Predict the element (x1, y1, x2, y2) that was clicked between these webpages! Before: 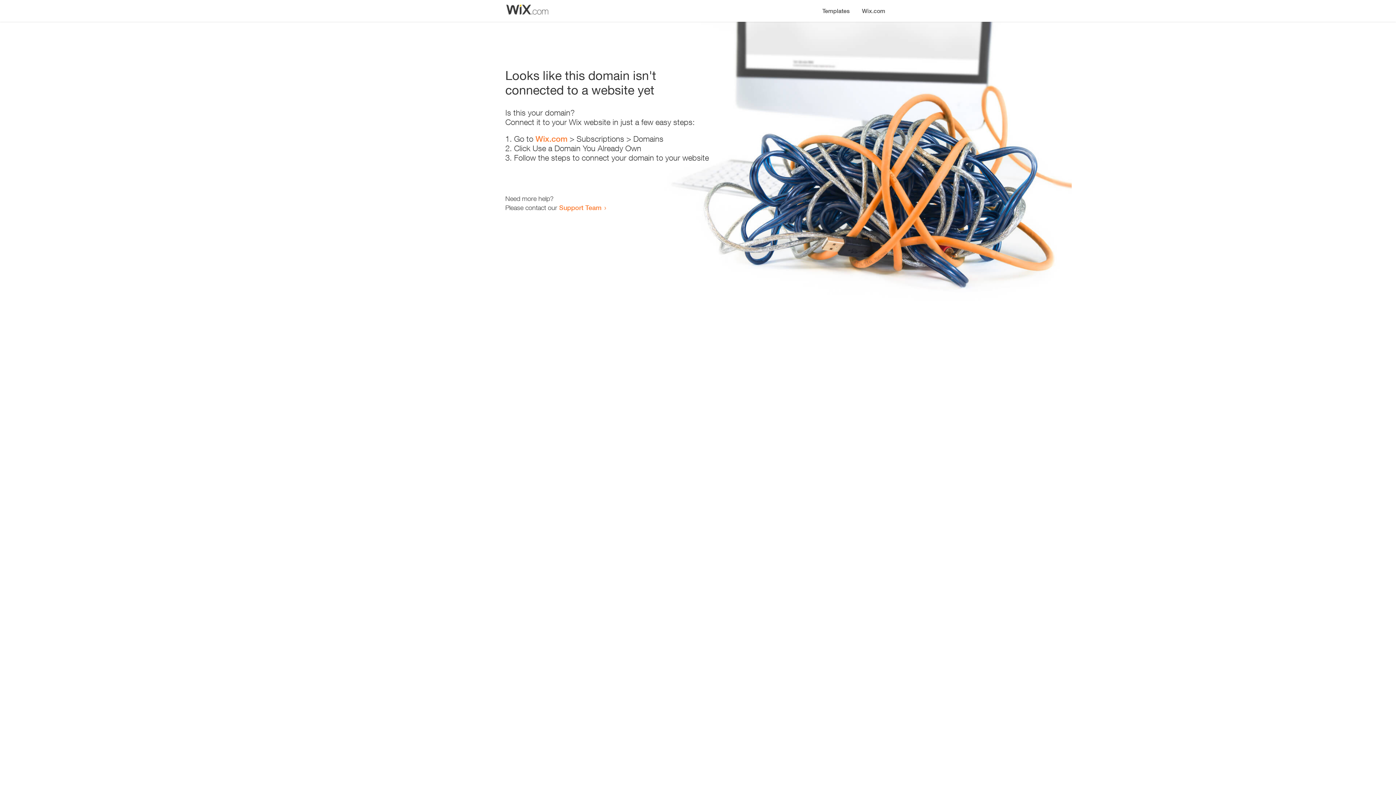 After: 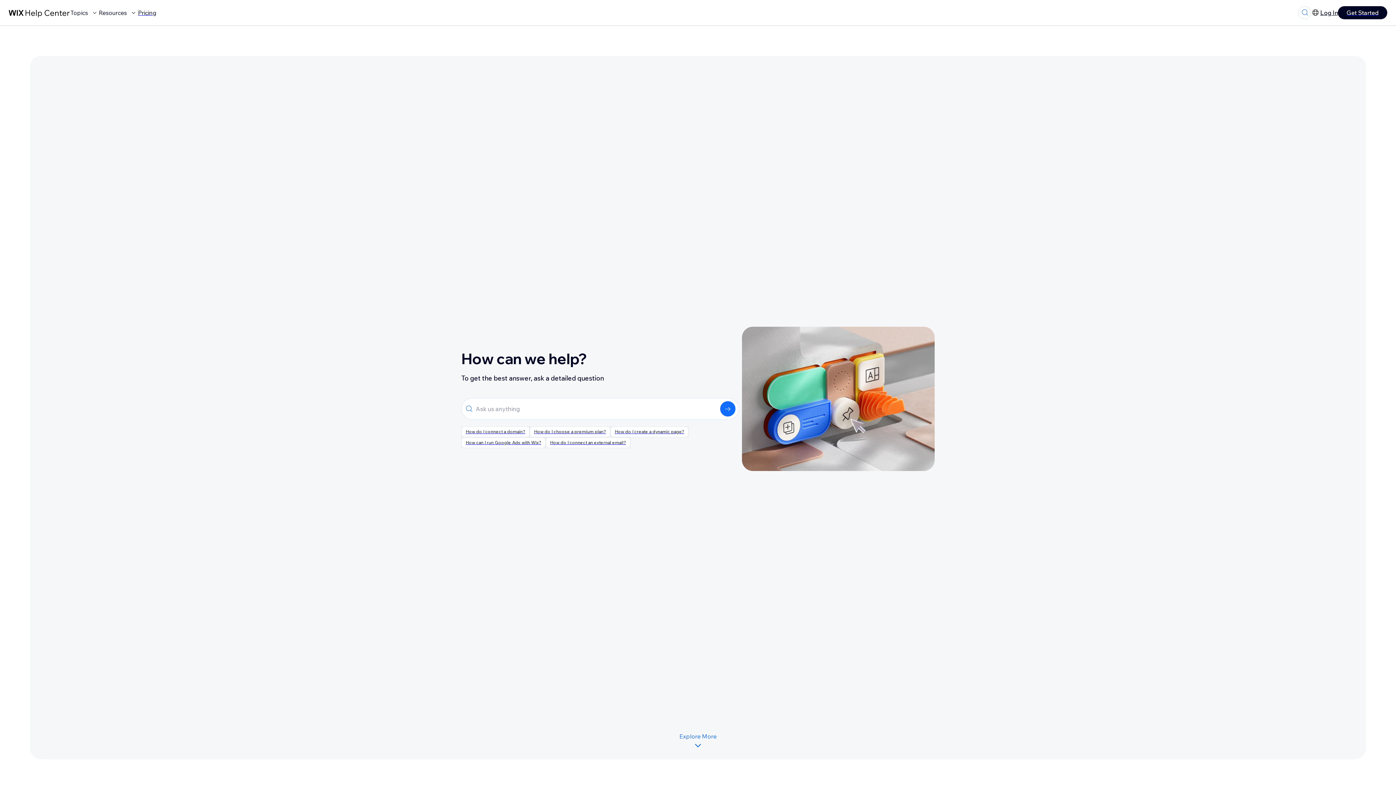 Action: bbox: (559, 203, 601, 211) label: Support Team